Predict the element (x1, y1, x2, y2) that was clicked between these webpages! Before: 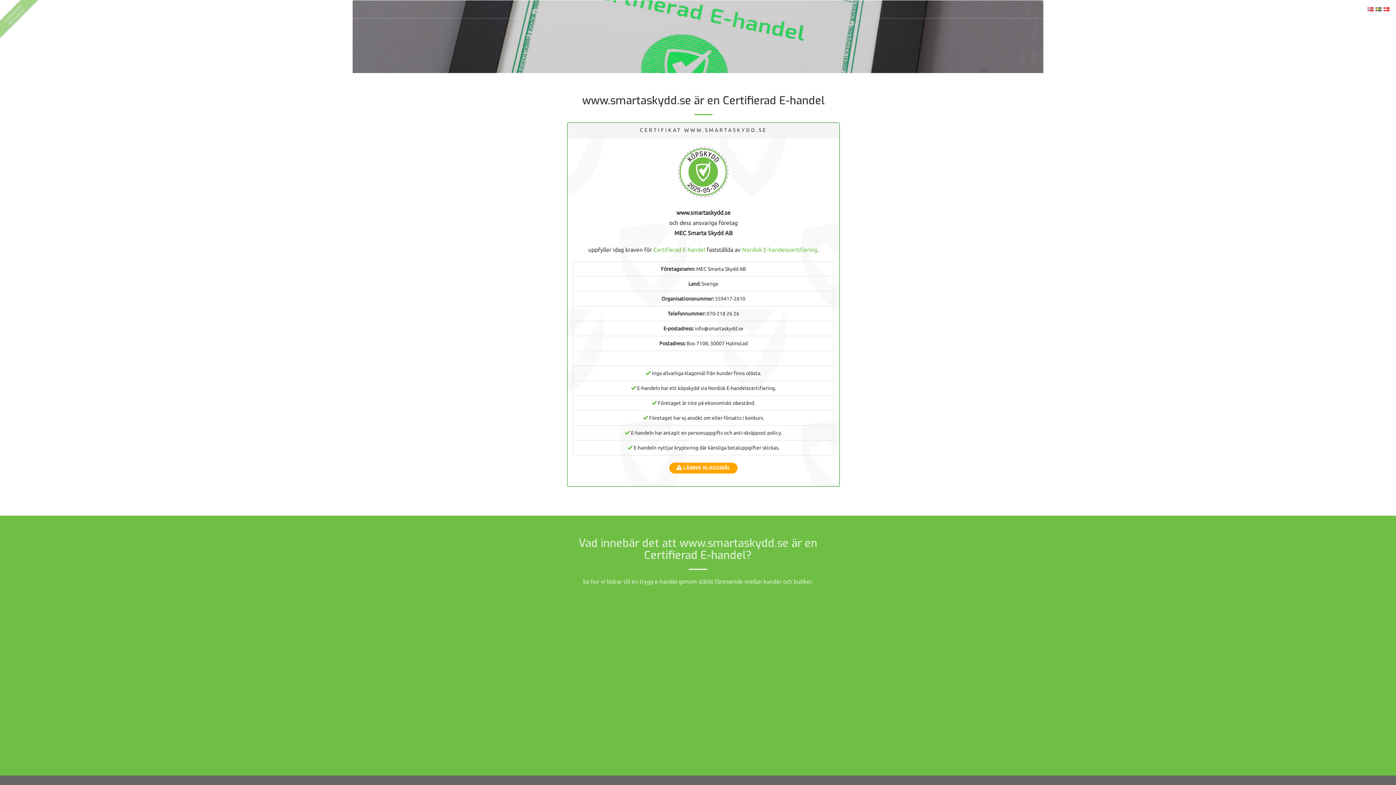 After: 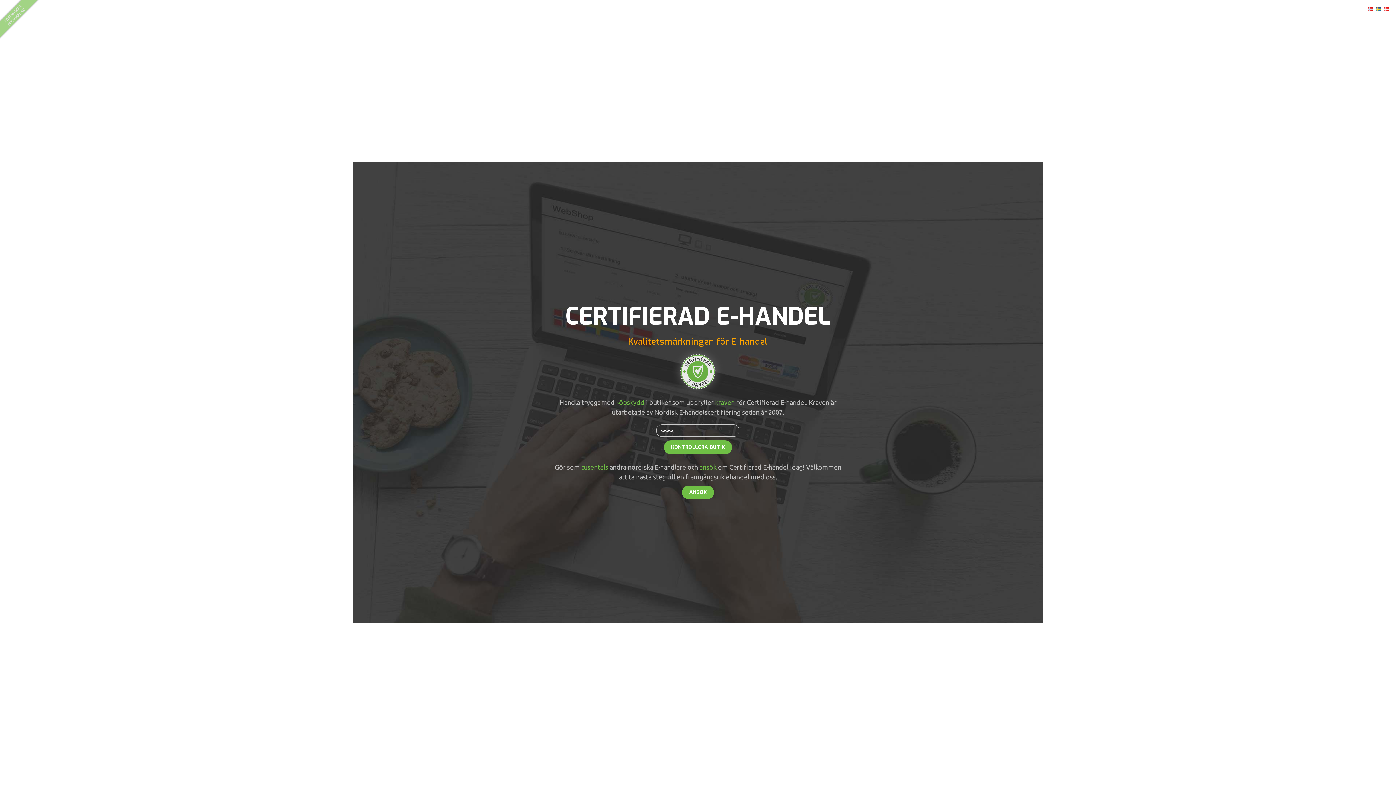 Action: bbox: (0, 0, 93, 18) label: NORDISK E-HANDELSCERTIFIERING